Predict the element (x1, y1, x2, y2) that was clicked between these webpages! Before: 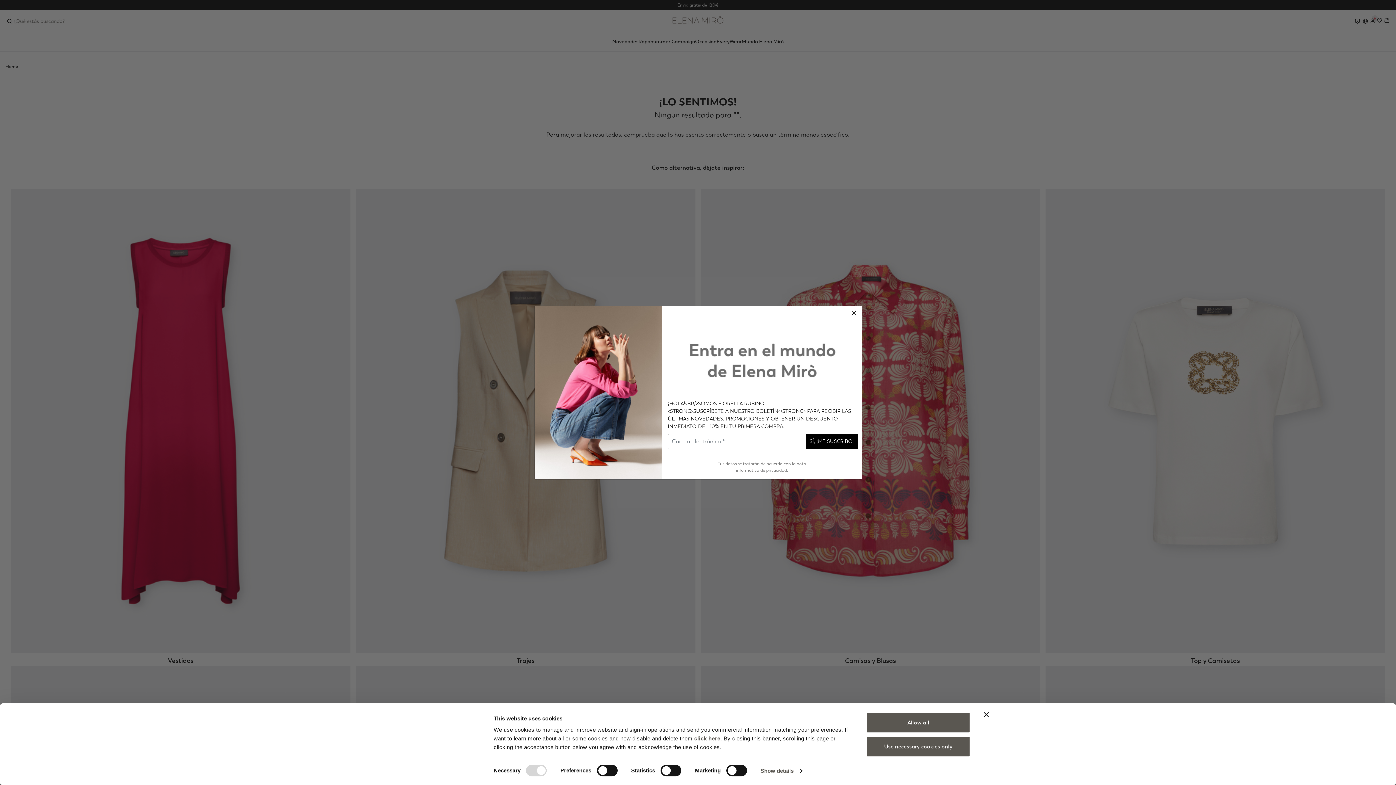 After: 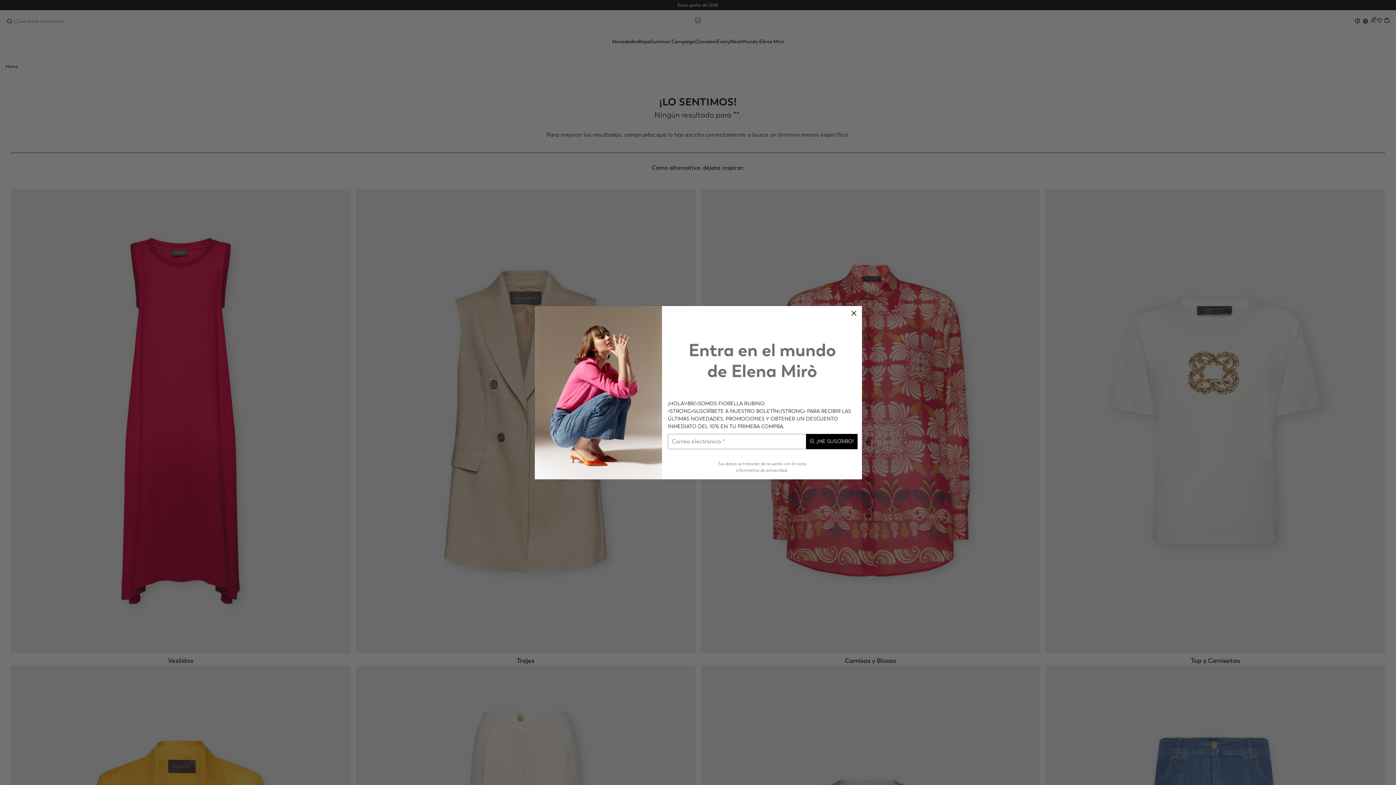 Action: bbox: (866, 712, 970, 733) label: Allow all